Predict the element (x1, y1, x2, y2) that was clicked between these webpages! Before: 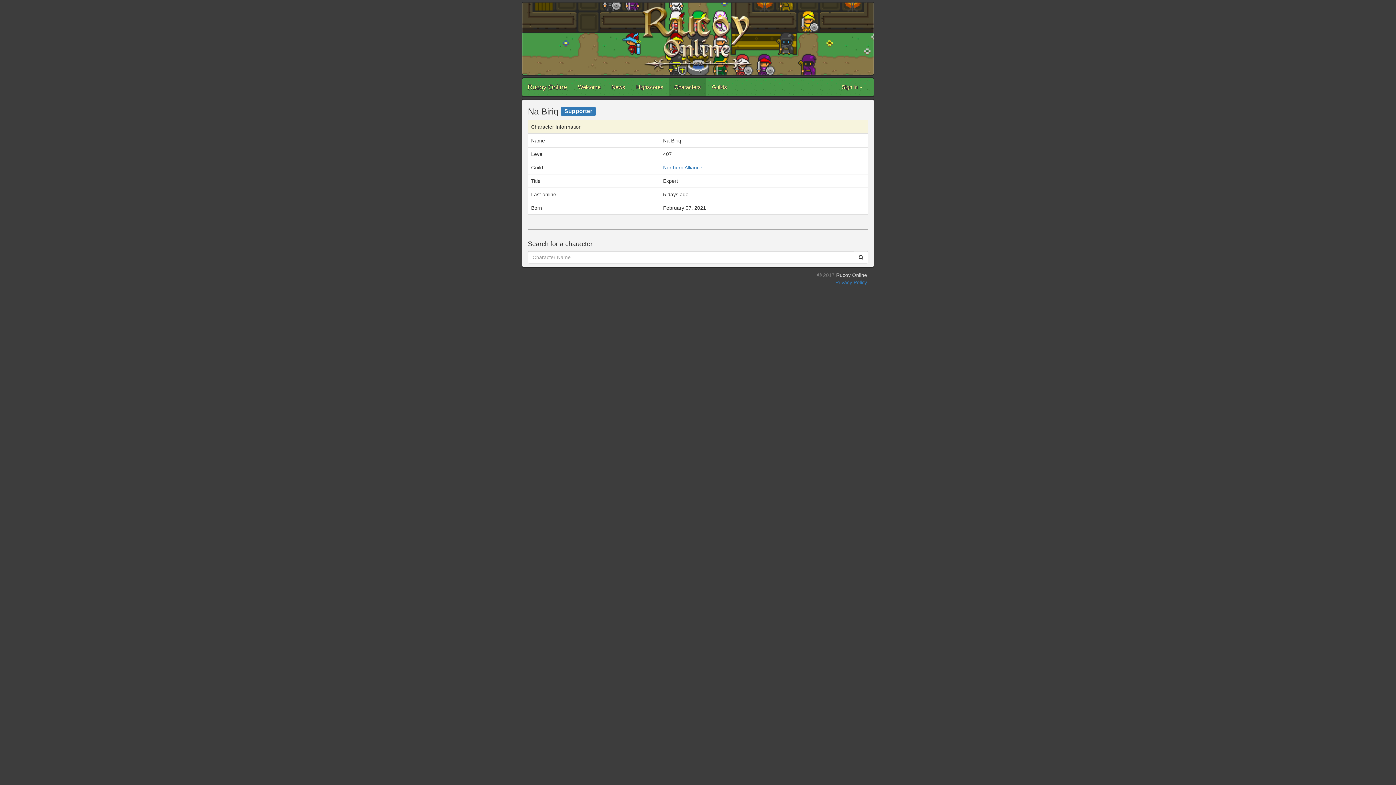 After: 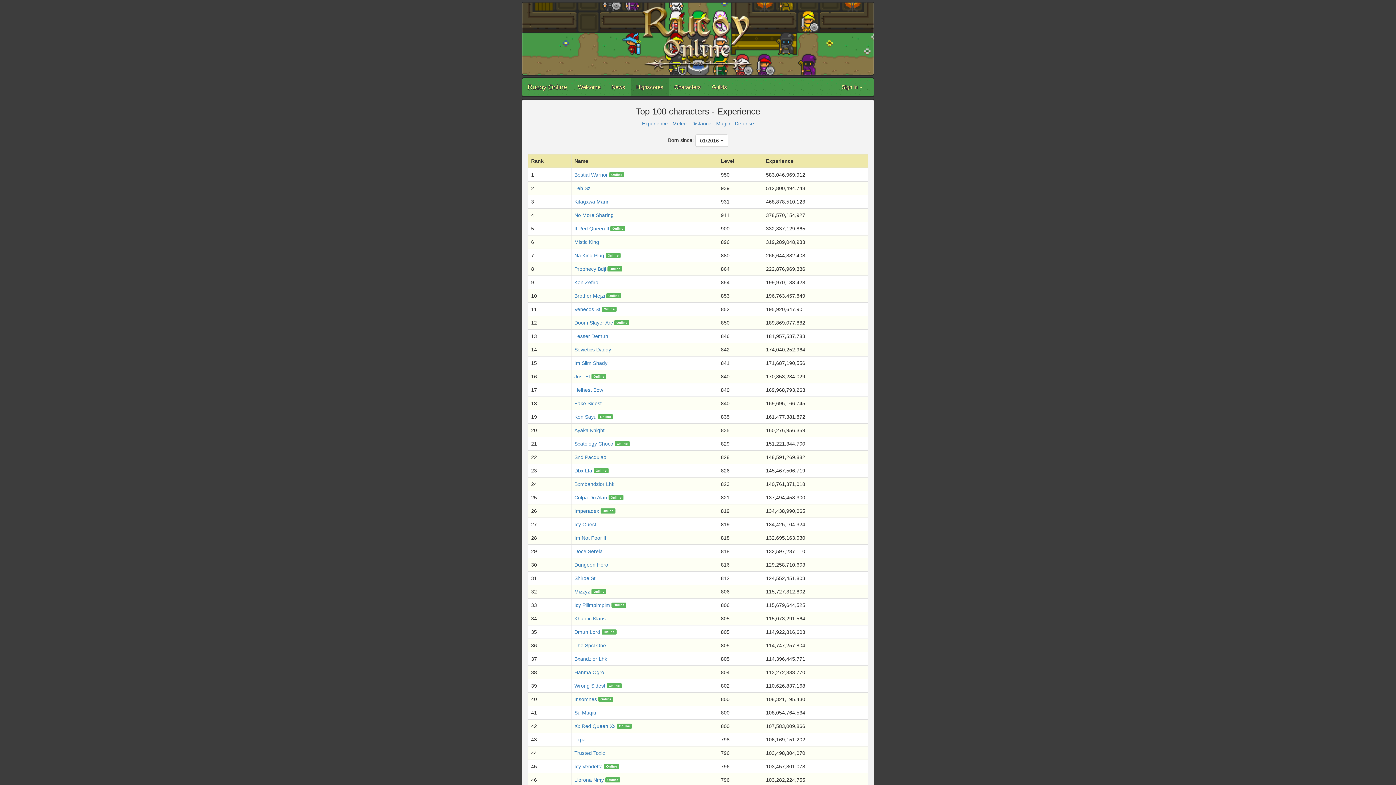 Action: bbox: (630, 78, 669, 96) label: Highscores